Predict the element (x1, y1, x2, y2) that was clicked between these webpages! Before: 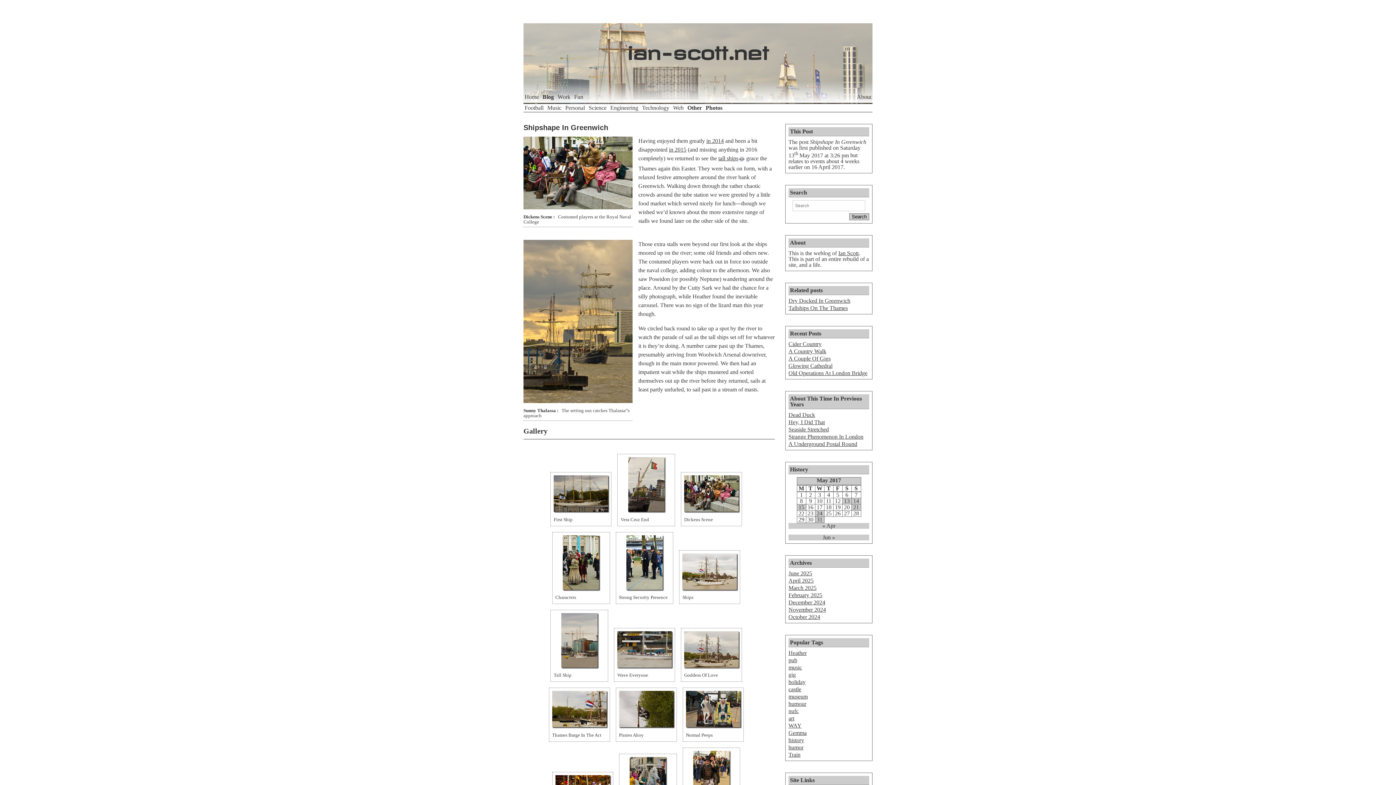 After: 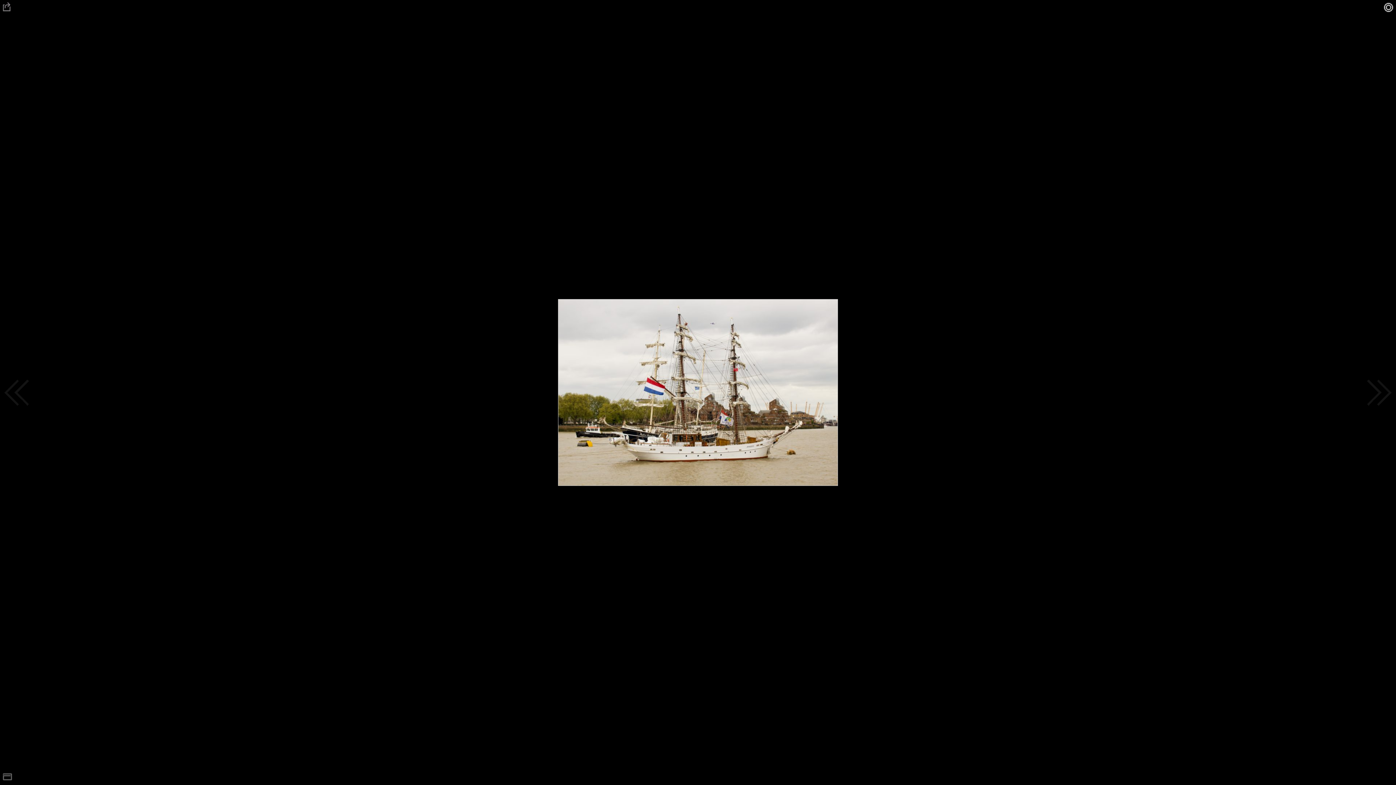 Action: bbox: (682, 584, 737, 591)